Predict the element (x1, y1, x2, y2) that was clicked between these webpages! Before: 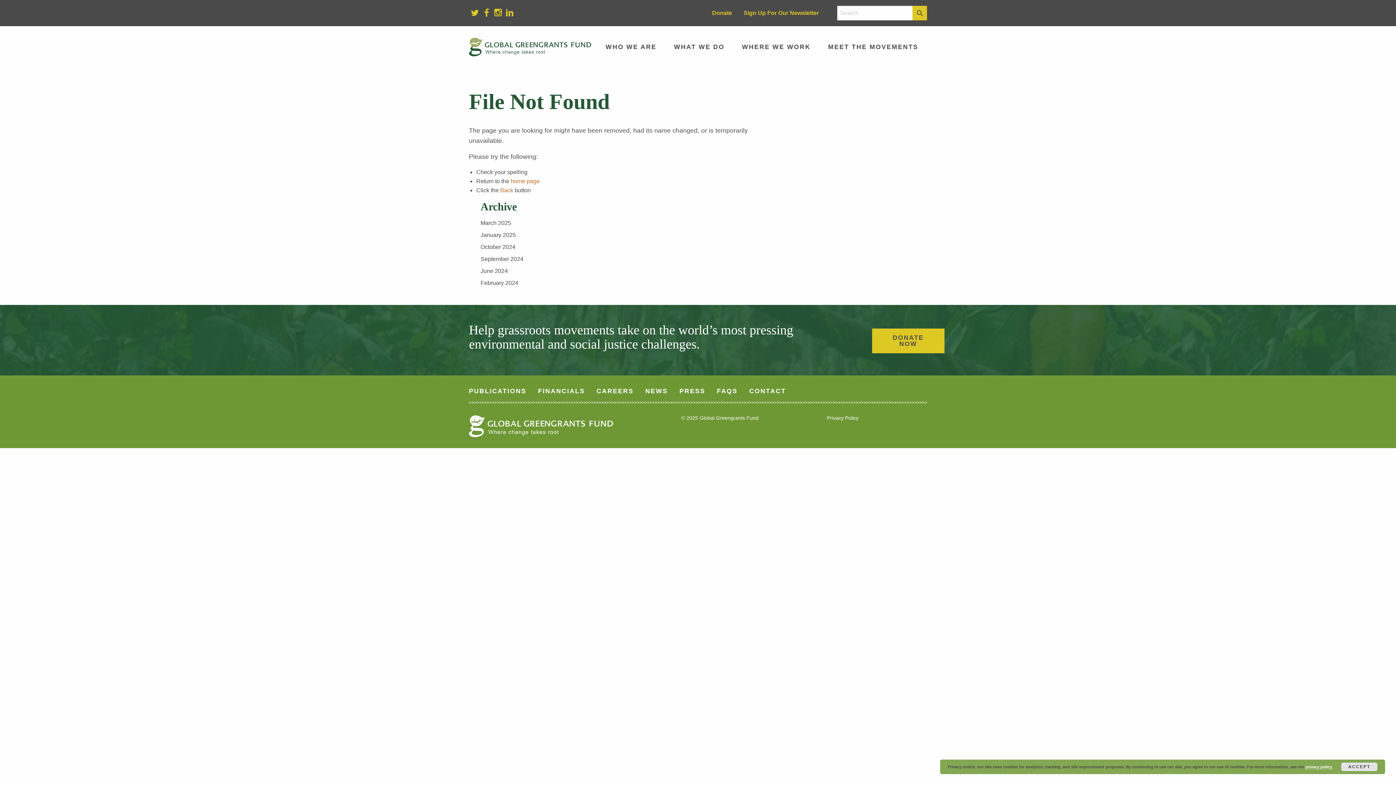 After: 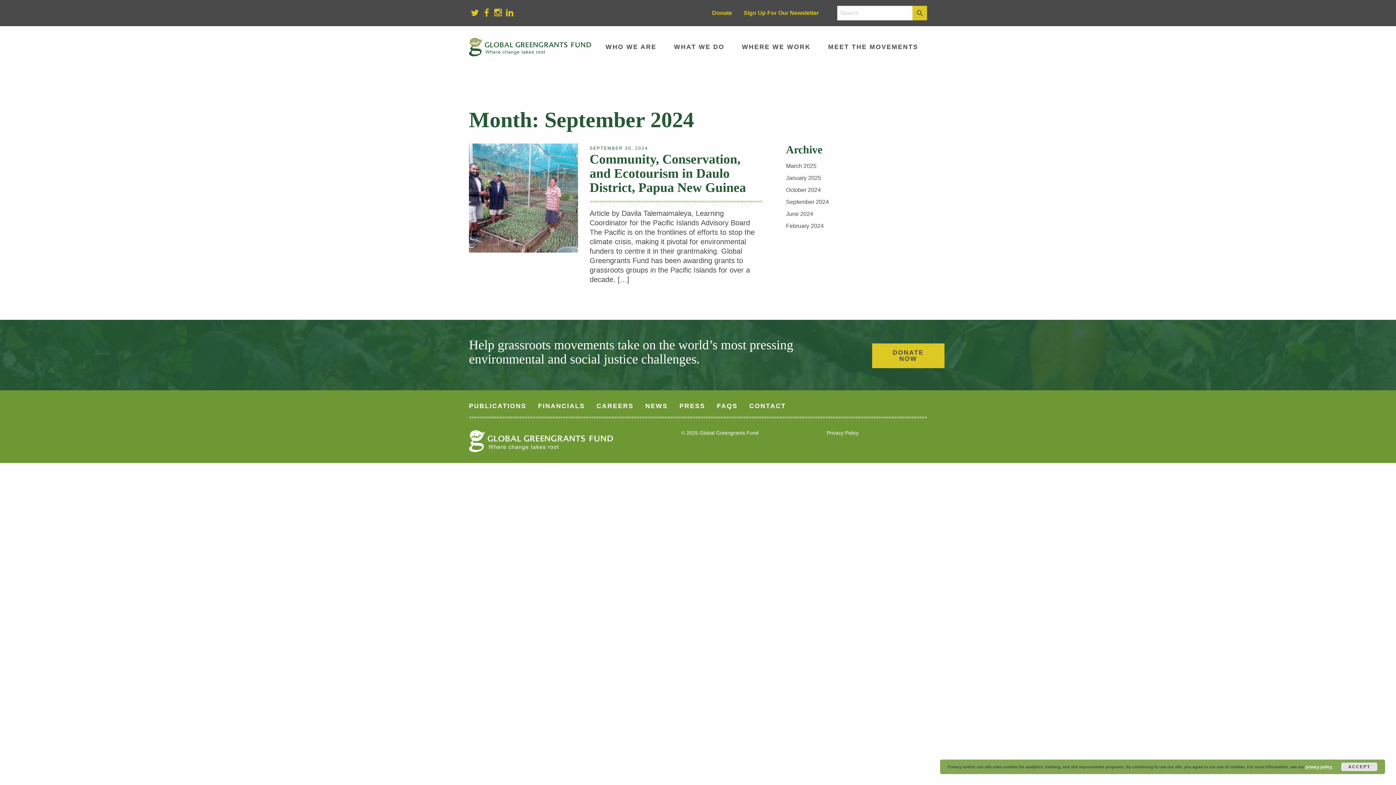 Action: label: September 2024 bbox: (480, 255, 523, 262)